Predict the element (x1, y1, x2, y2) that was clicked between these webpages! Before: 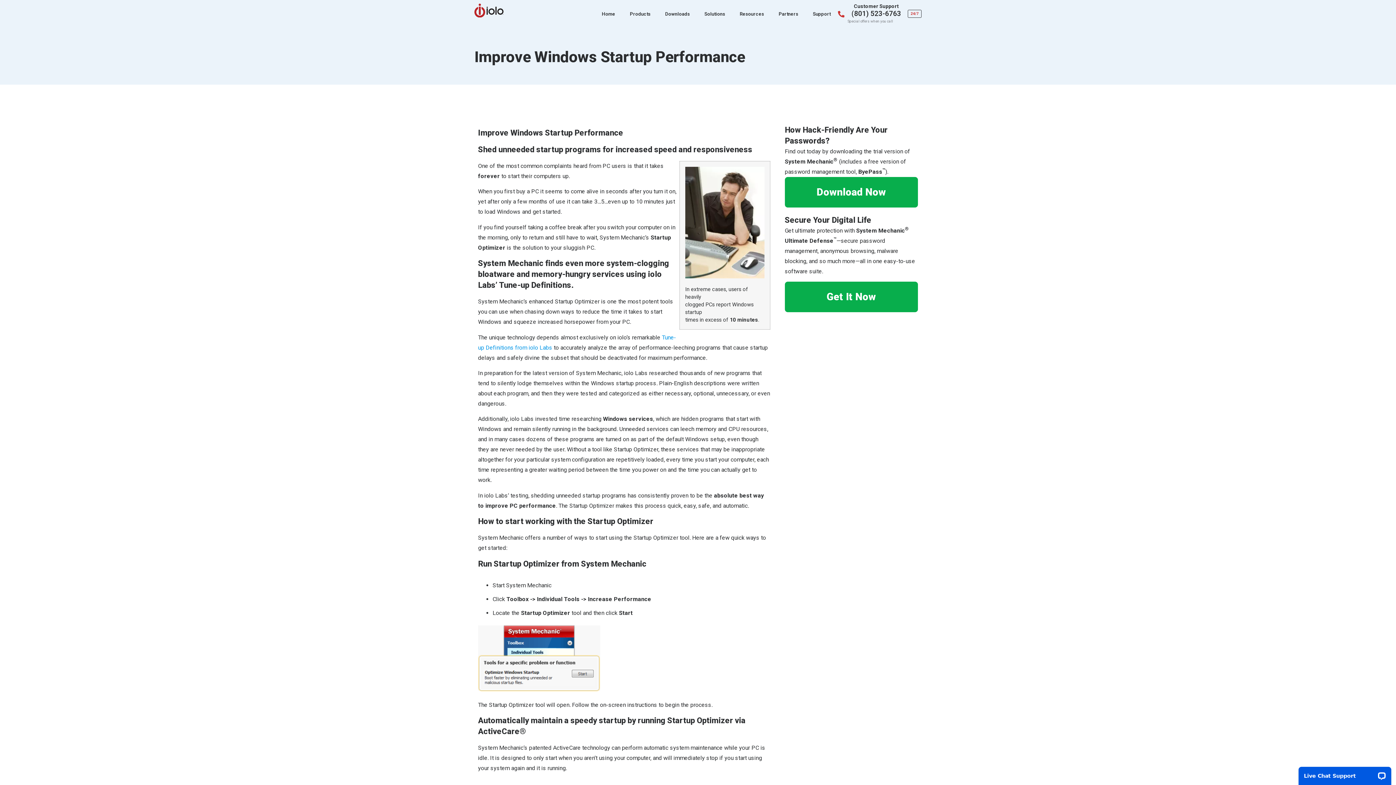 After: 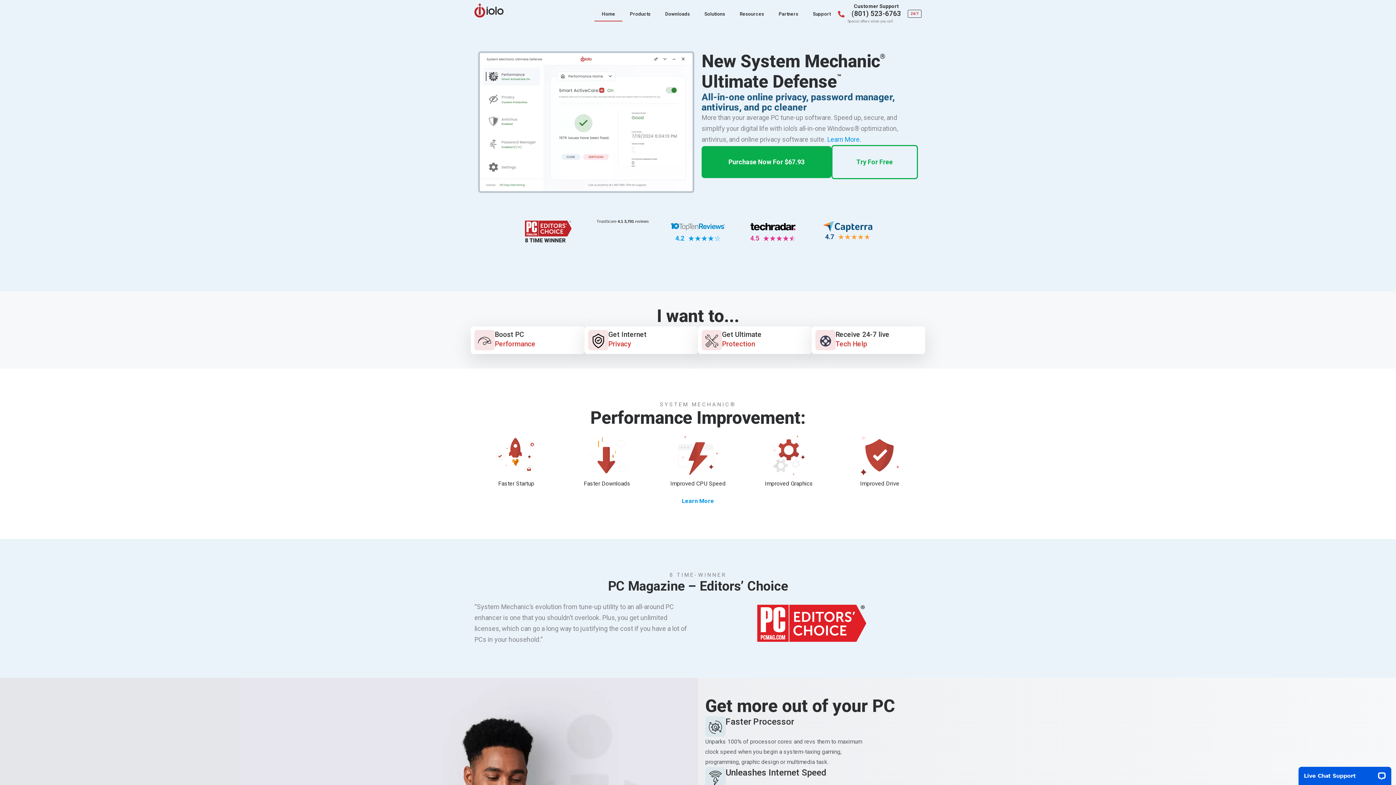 Action: bbox: (474, 3, 503, 17)